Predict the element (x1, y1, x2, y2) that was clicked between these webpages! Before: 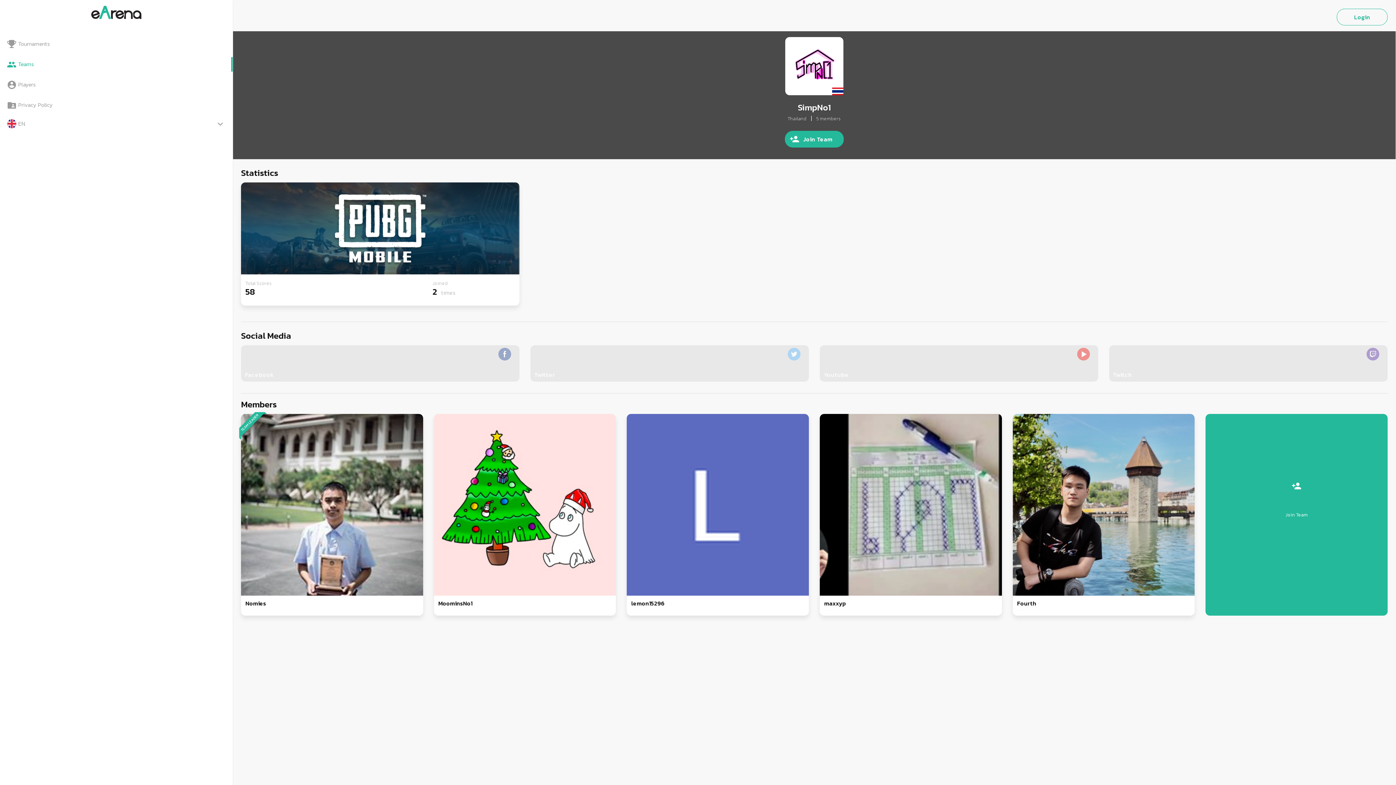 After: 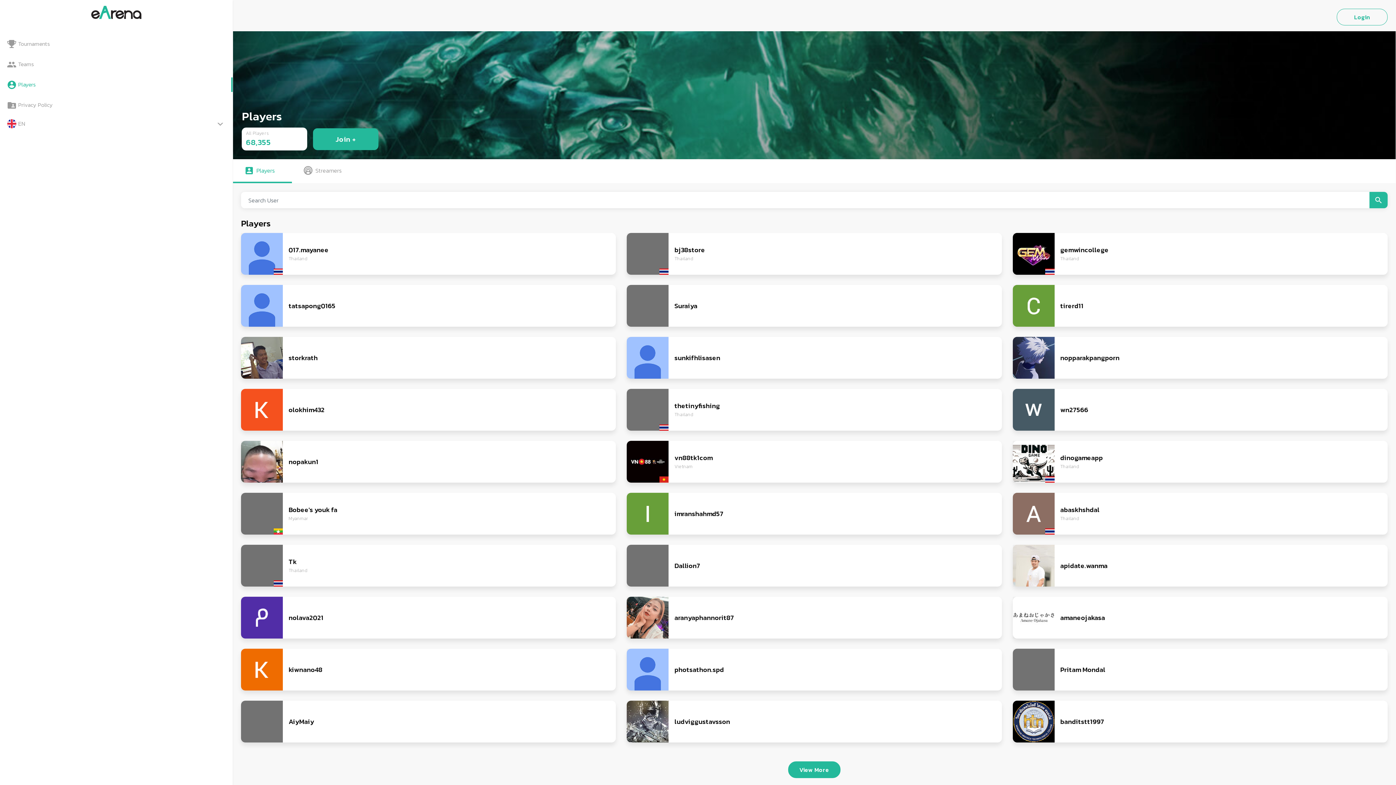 Action: bbox: (7, 77, 232, 92) label: Players